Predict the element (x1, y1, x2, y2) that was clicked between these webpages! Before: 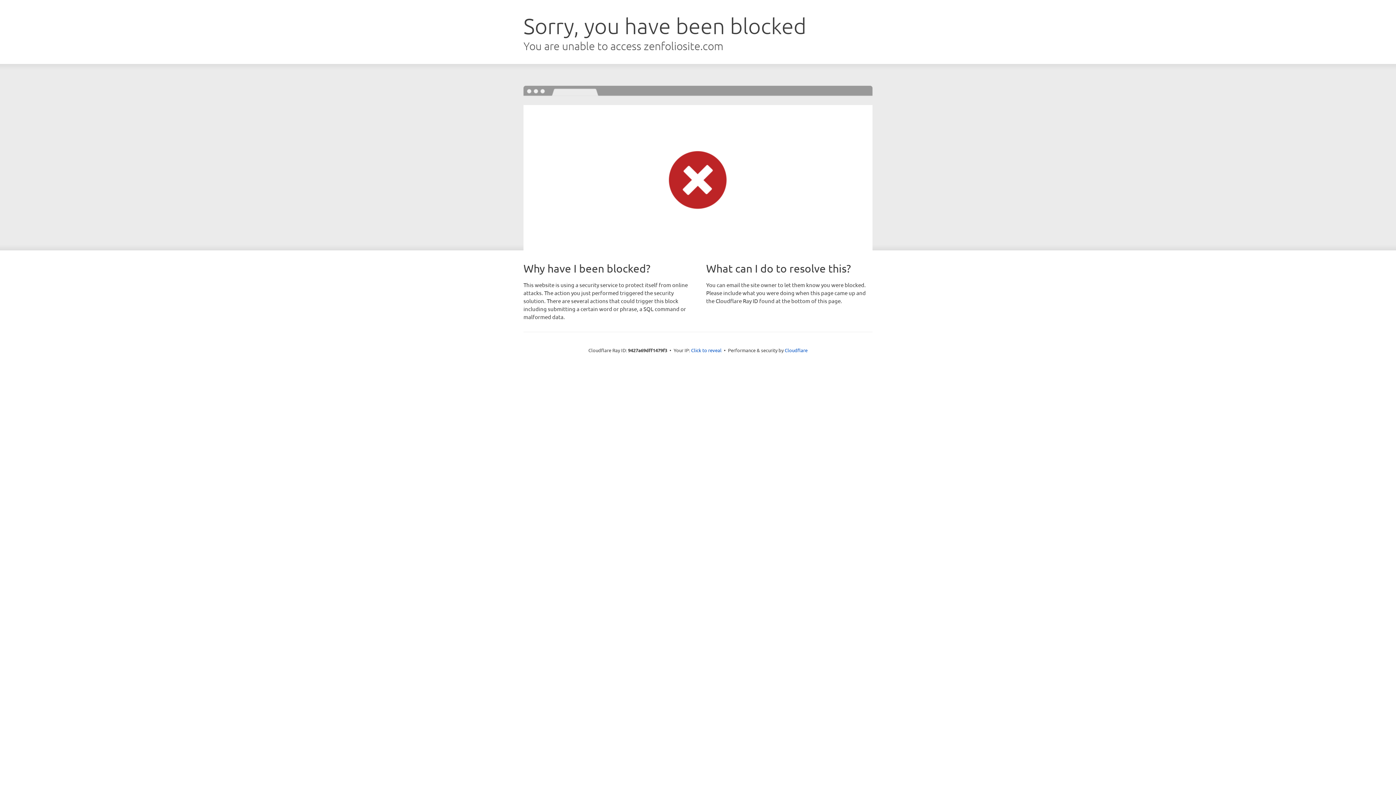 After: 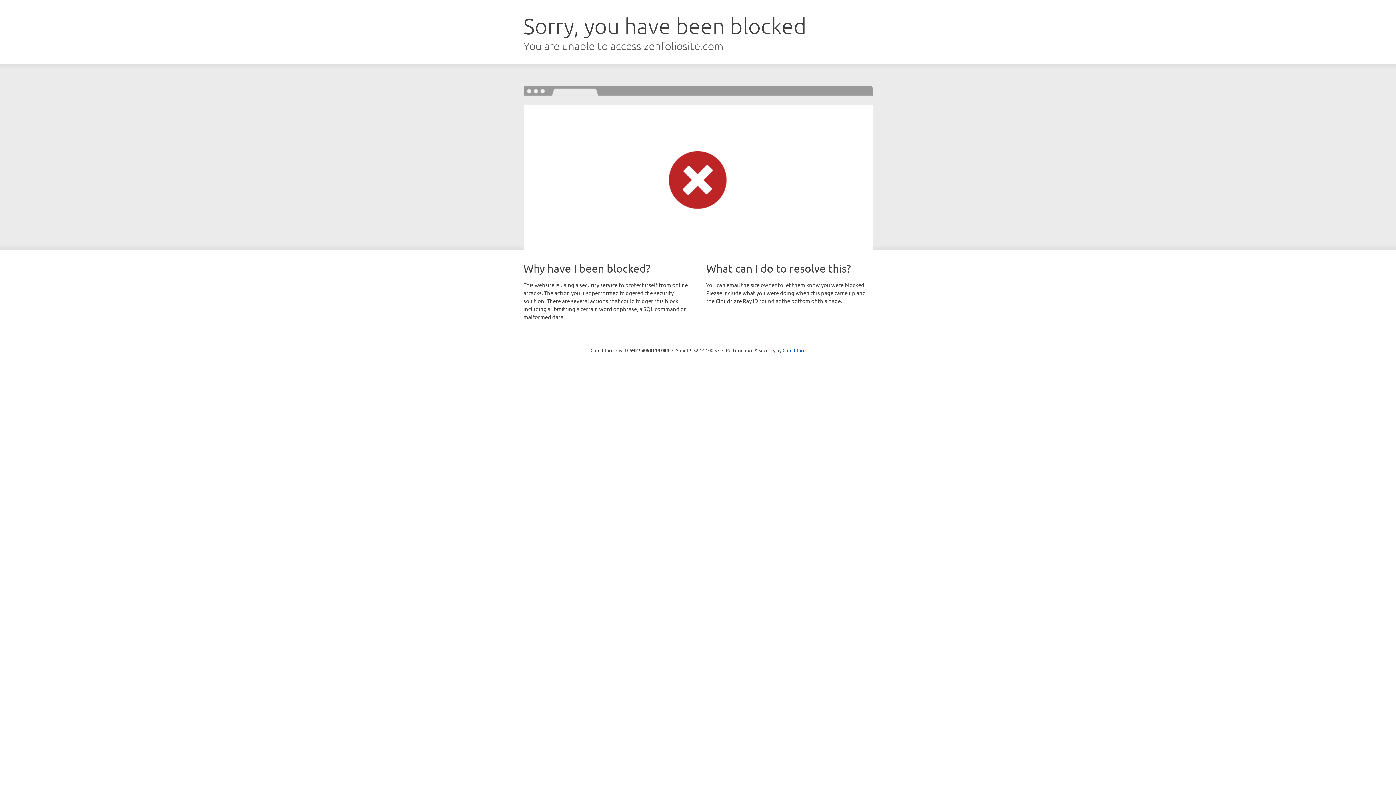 Action: bbox: (691, 346, 721, 353) label: Click to reveal